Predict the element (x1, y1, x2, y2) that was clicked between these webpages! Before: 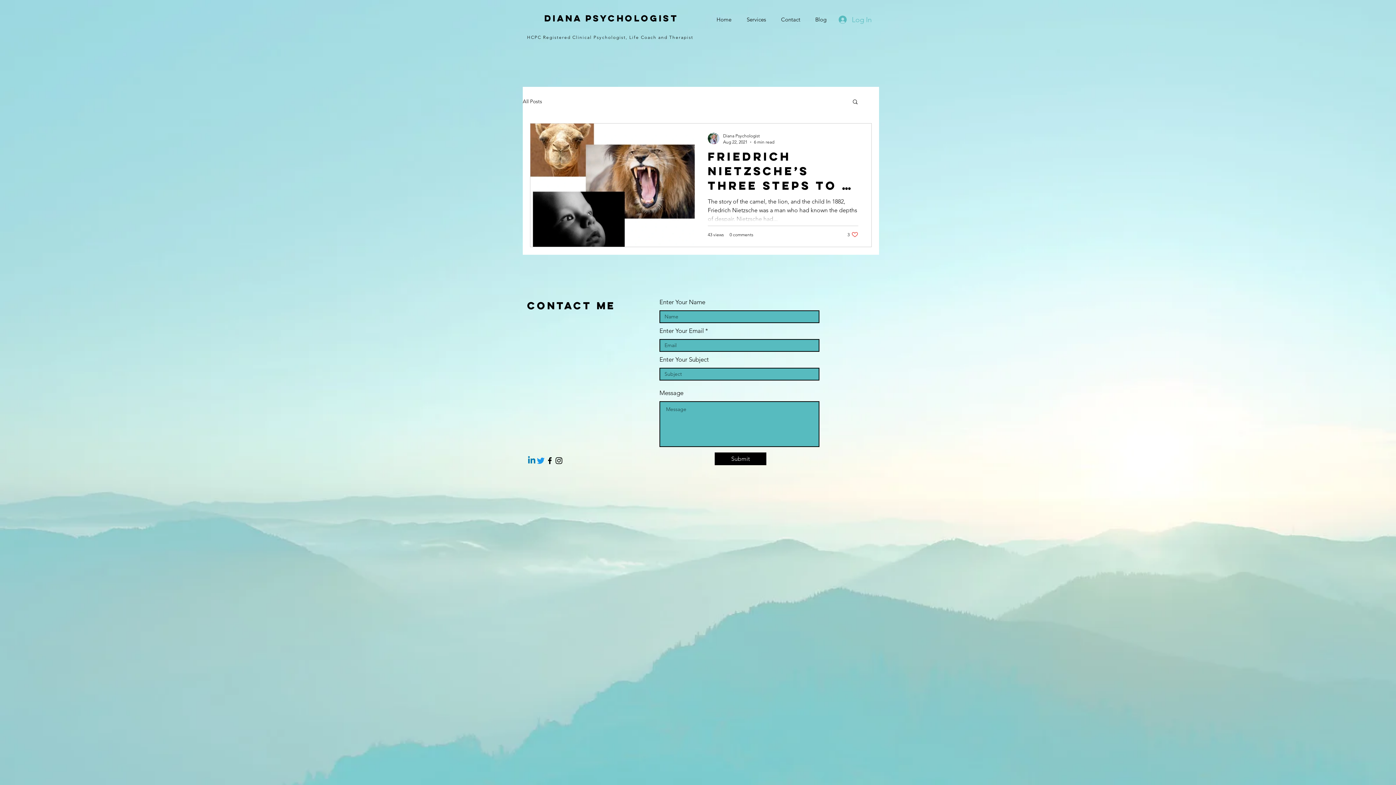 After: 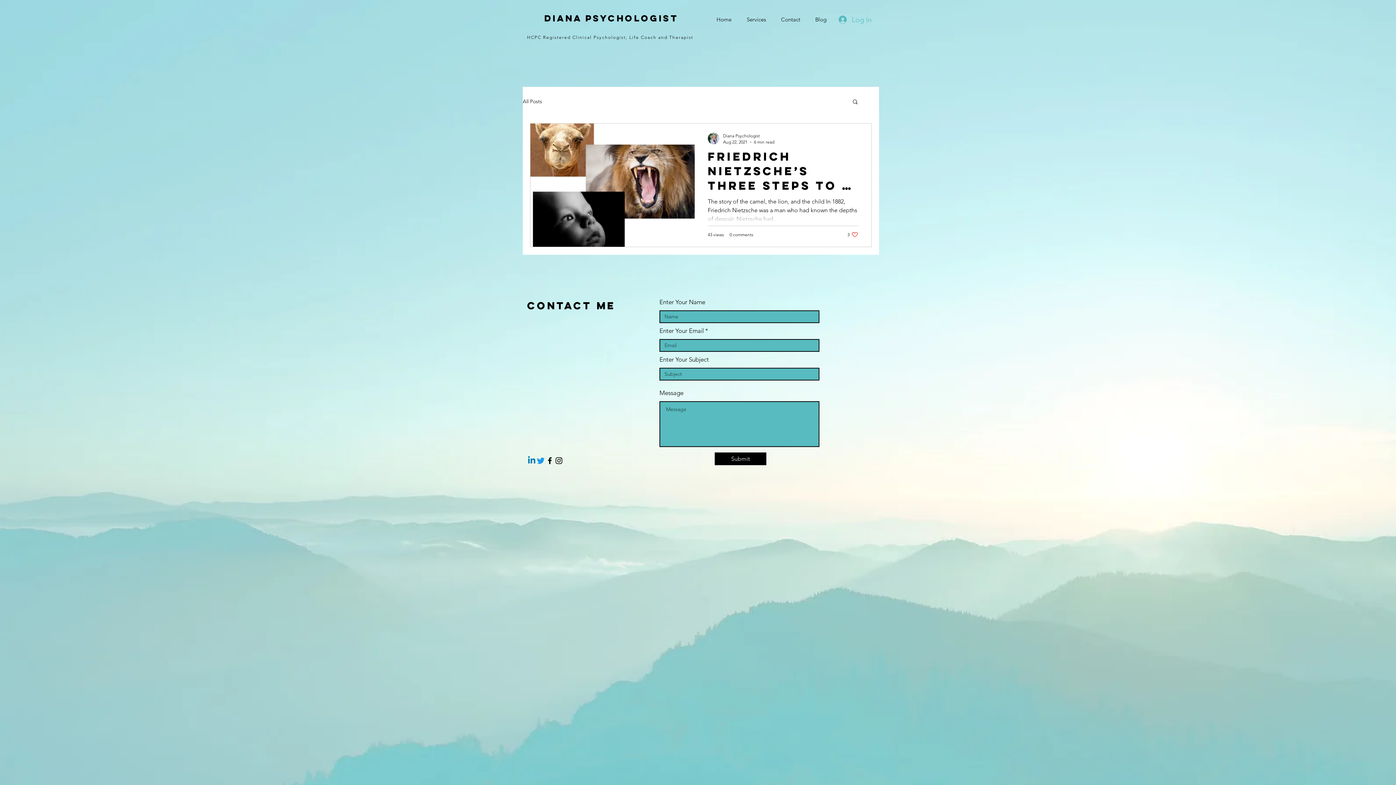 Action: bbox: (852, 98, 858, 106) label: Search